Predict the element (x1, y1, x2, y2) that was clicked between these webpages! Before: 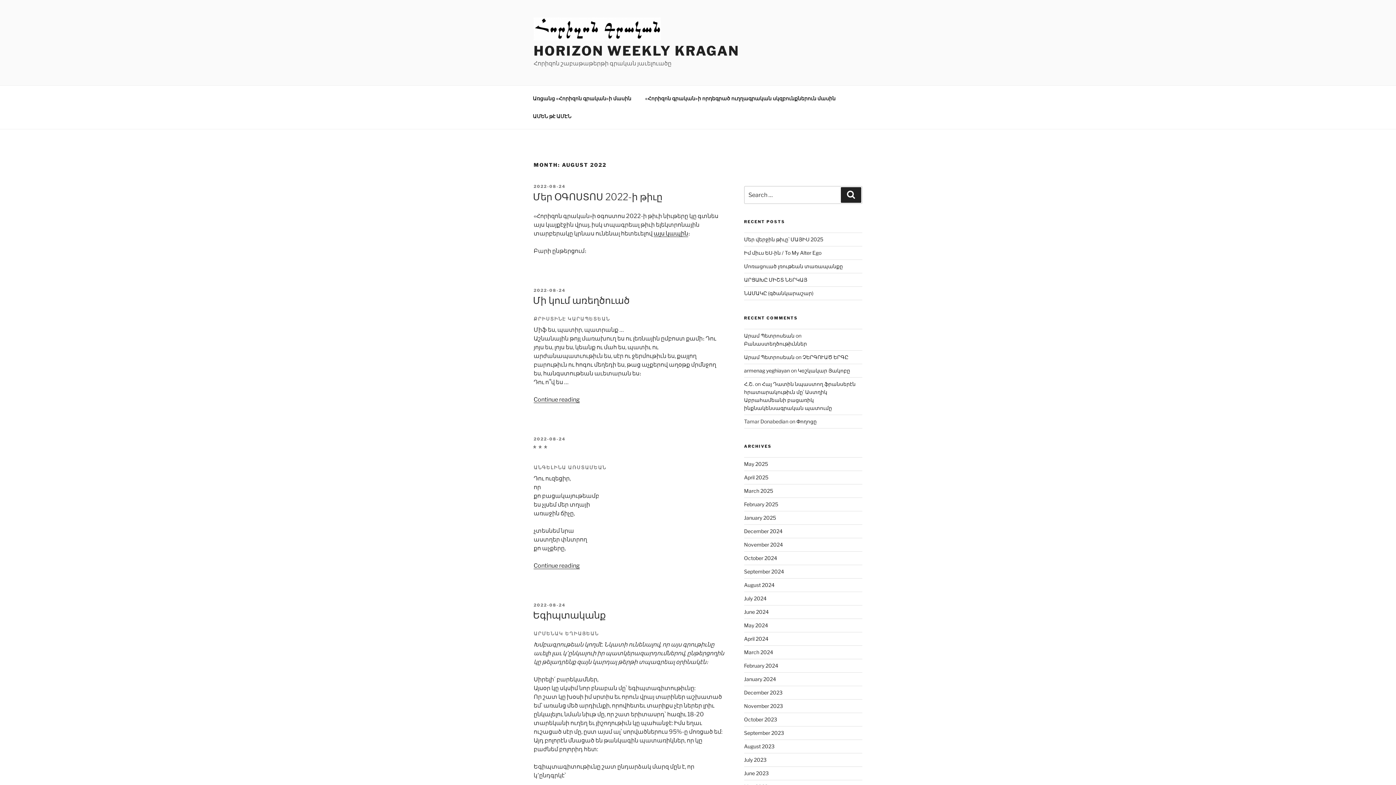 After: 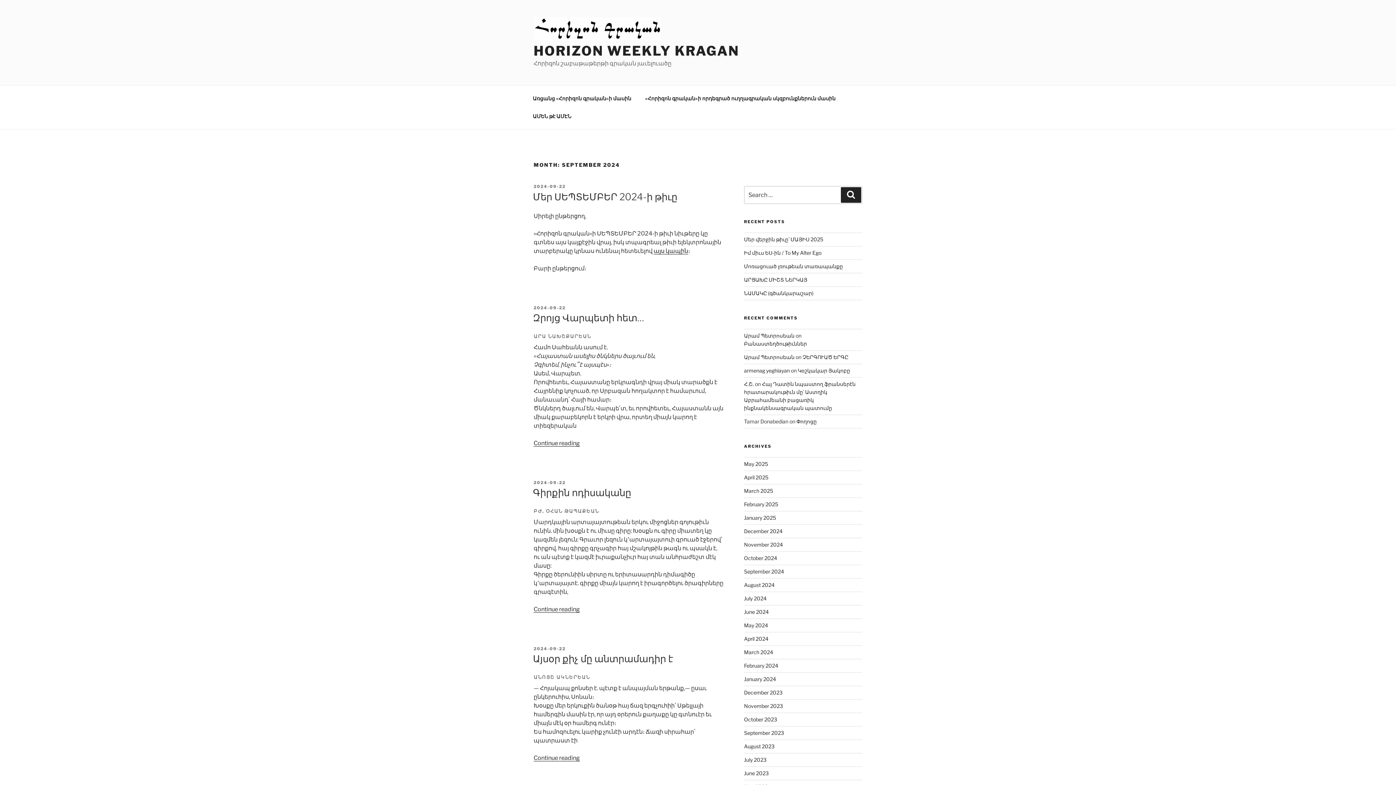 Action: bbox: (744, 568, 784, 574) label: September 2024